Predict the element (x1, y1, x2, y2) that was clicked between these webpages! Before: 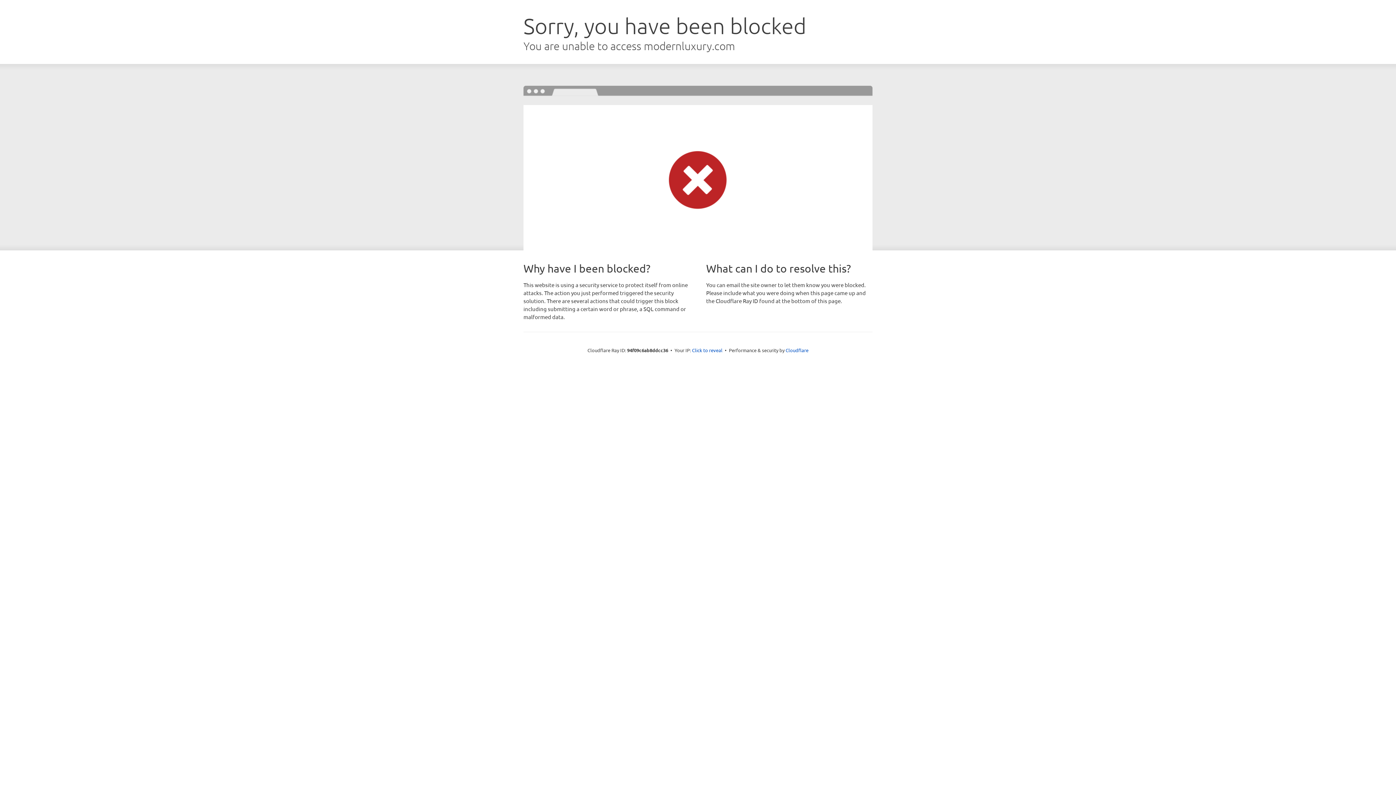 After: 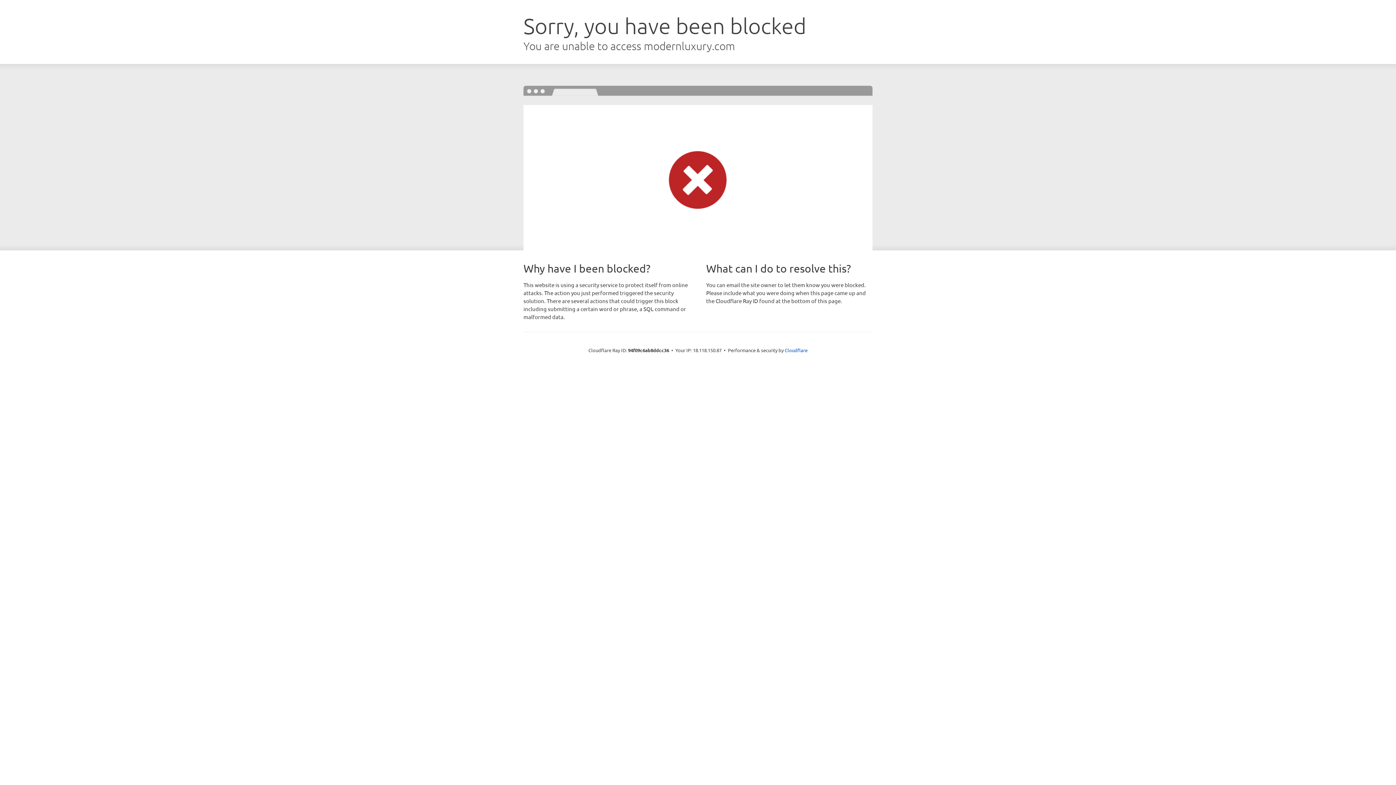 Action: bbox: (692, 346, 722, 353) label: Click to reveal